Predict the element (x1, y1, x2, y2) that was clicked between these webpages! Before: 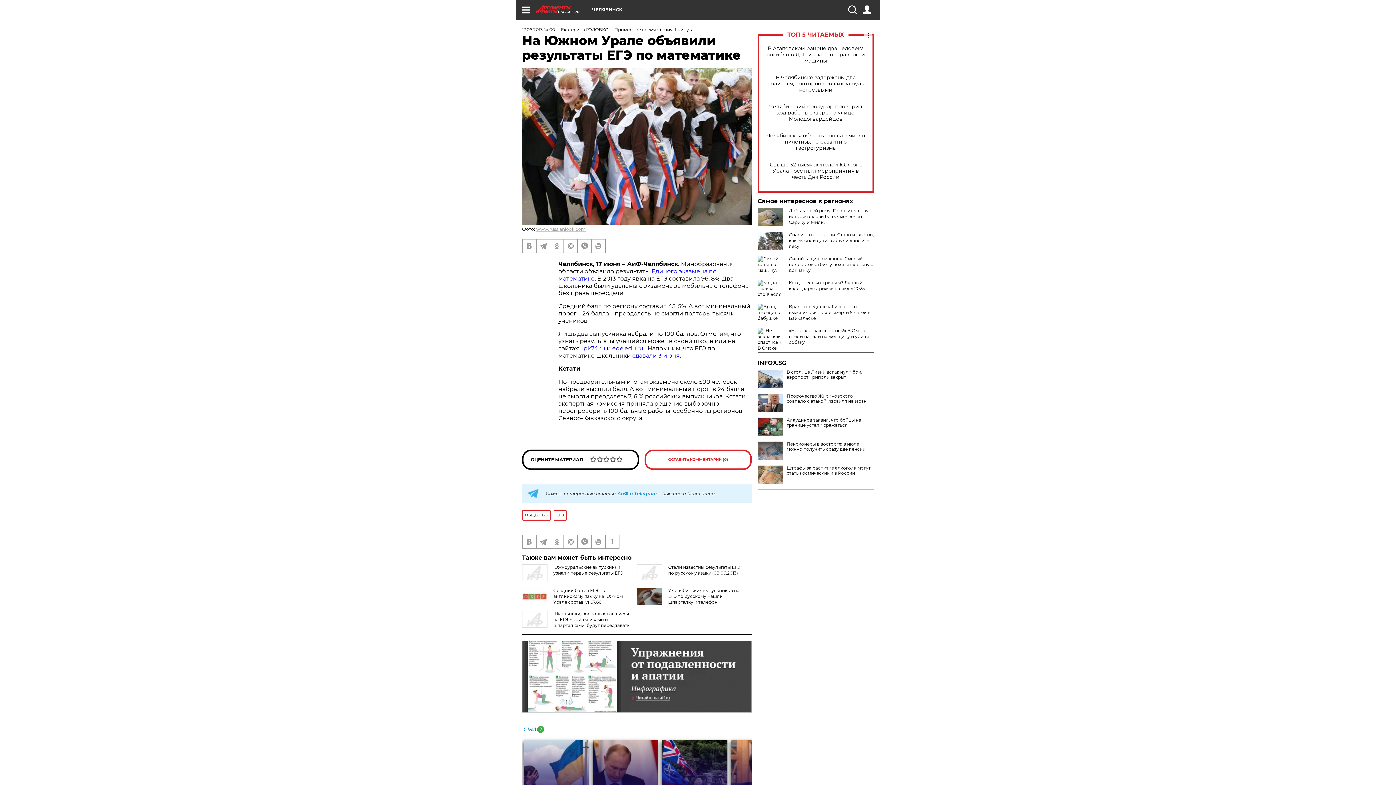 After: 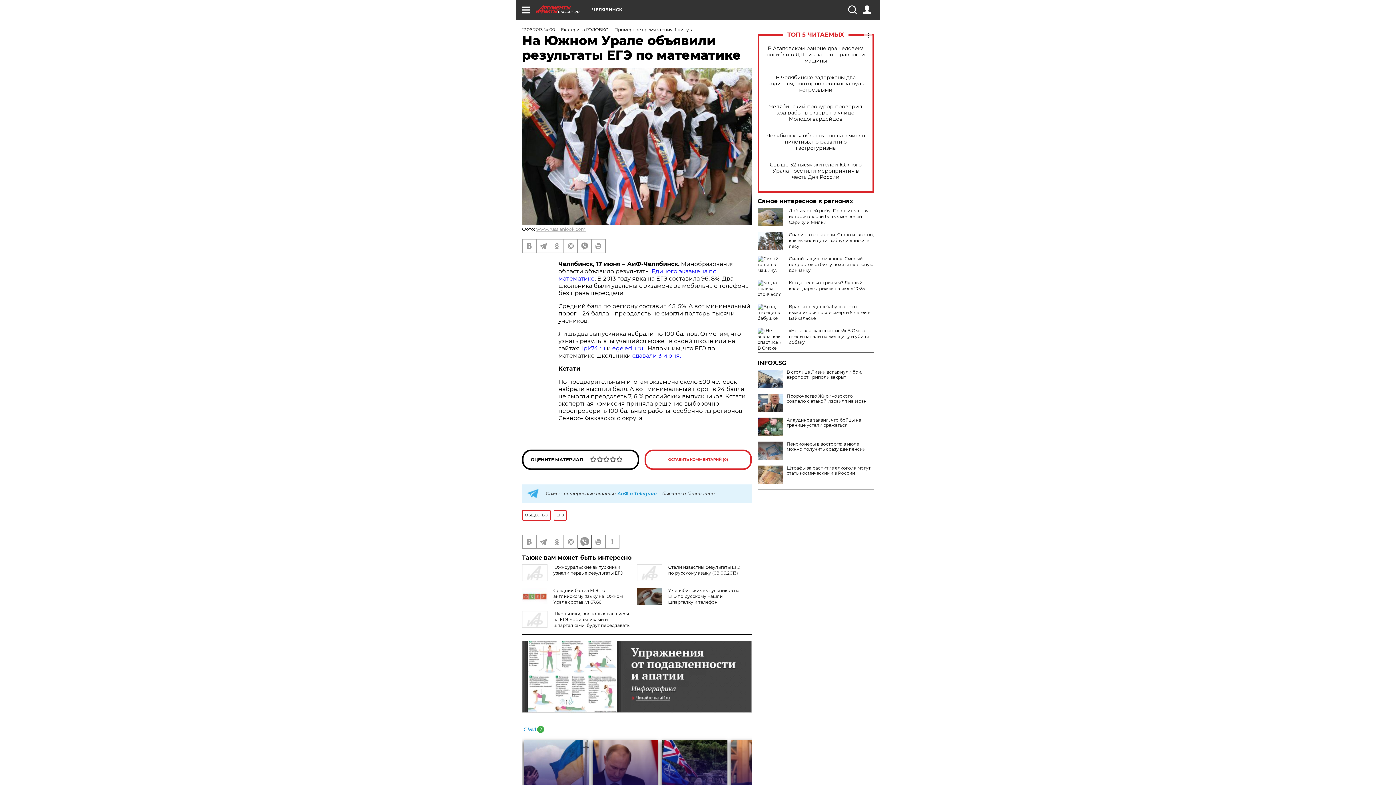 Action: bbox: (578, 535, 591, 548)